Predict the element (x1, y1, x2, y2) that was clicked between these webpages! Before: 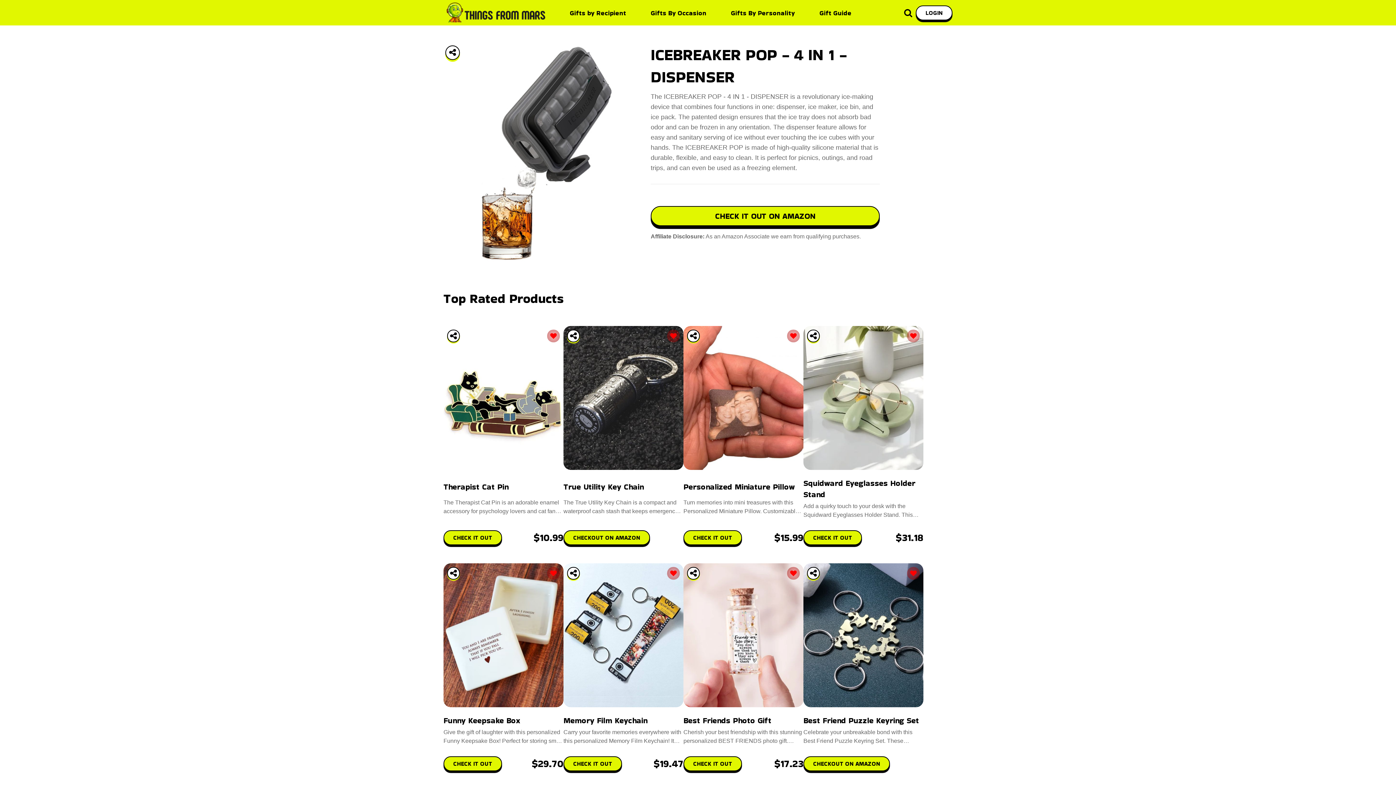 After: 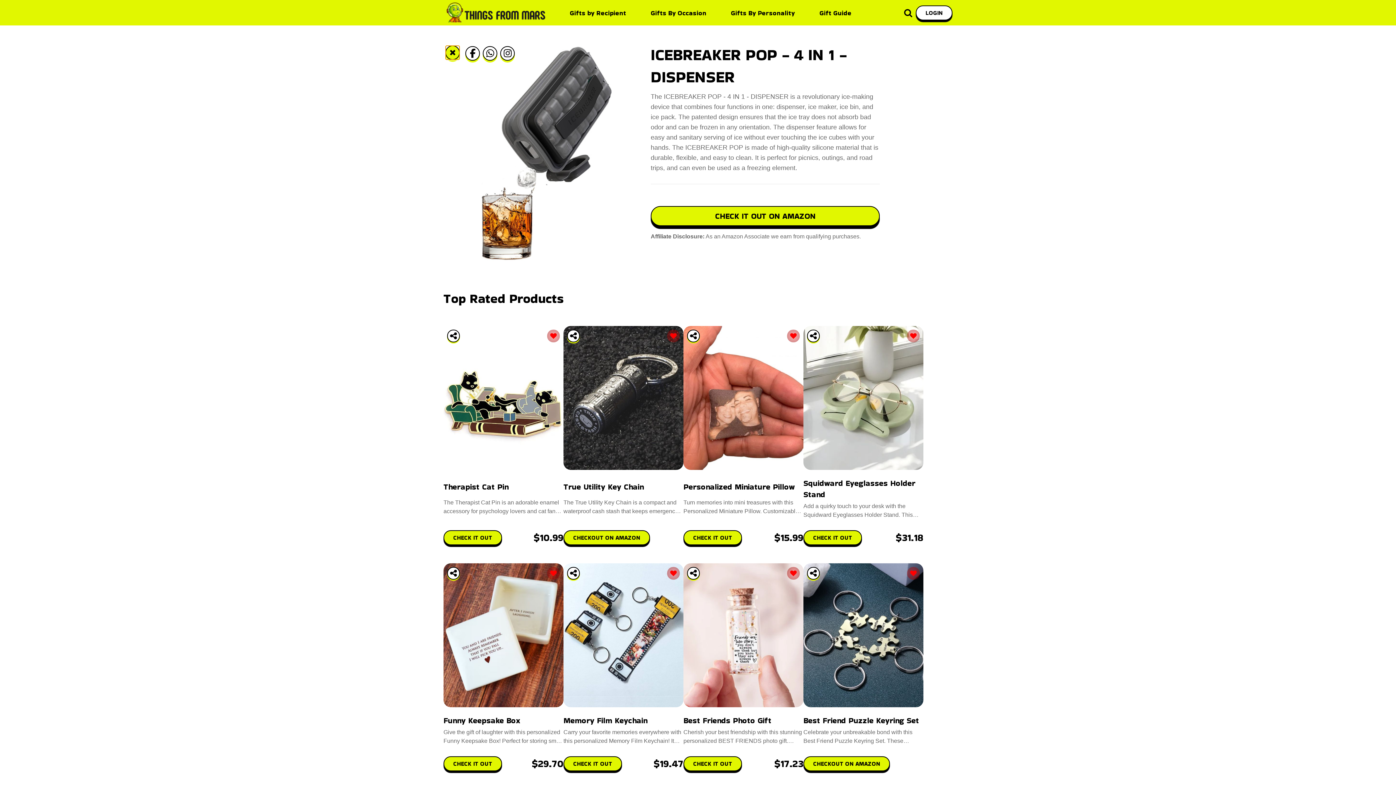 Action: bbox: (445, 45, 460, 60)